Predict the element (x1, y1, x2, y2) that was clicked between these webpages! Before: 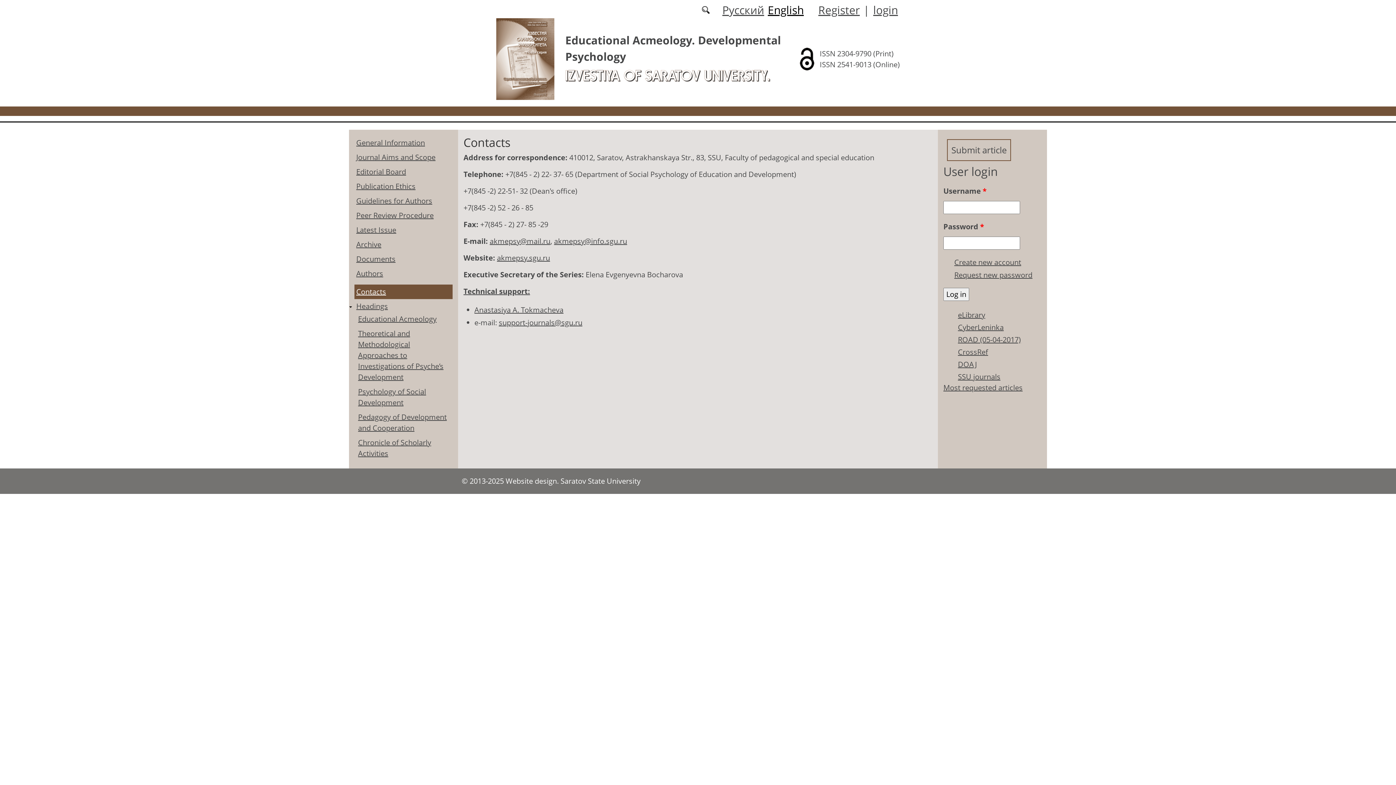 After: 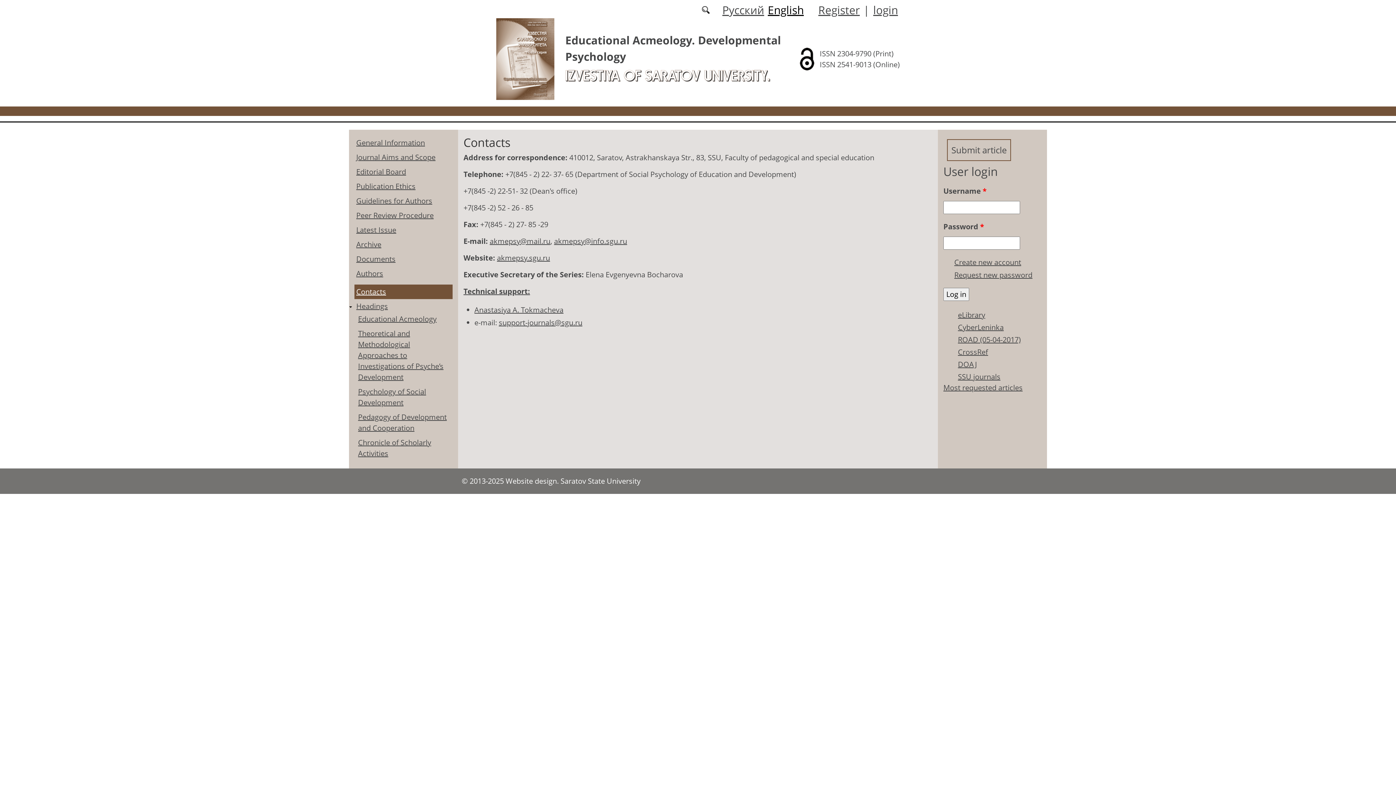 Action: bbox: (768, 2, 804, 17) label: English